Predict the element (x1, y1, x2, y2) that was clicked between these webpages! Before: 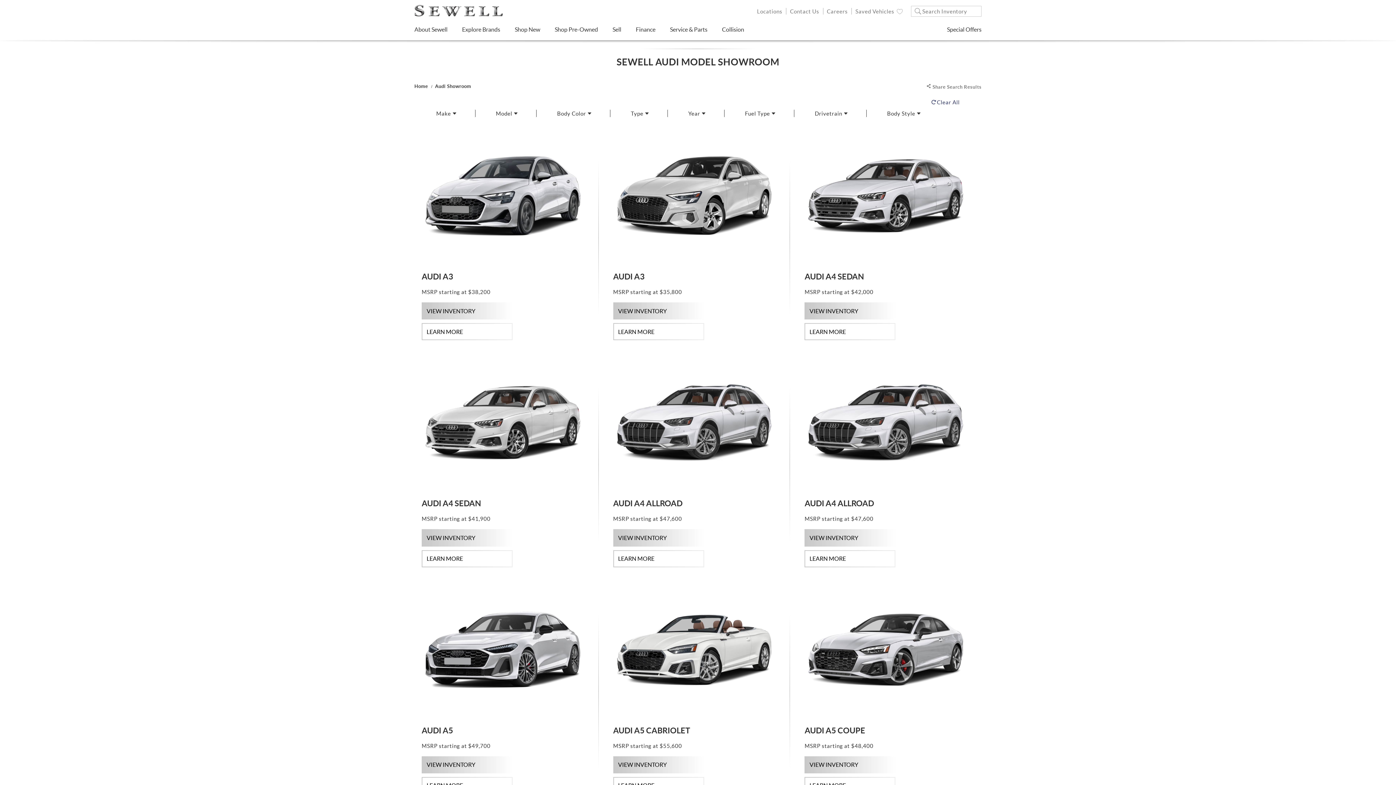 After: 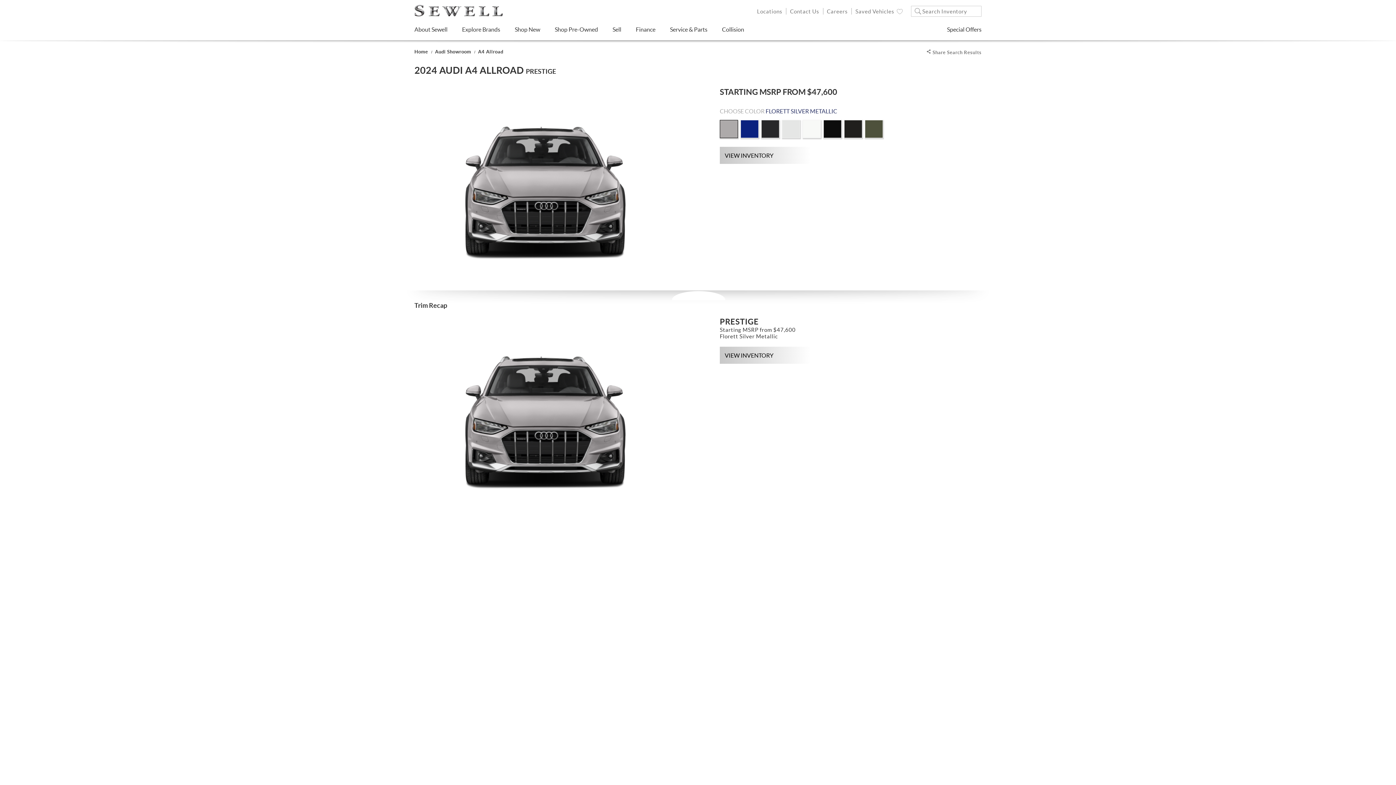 Action: bbox: (613, 501, 682, 507) label: AUDI A4 ALLROAD